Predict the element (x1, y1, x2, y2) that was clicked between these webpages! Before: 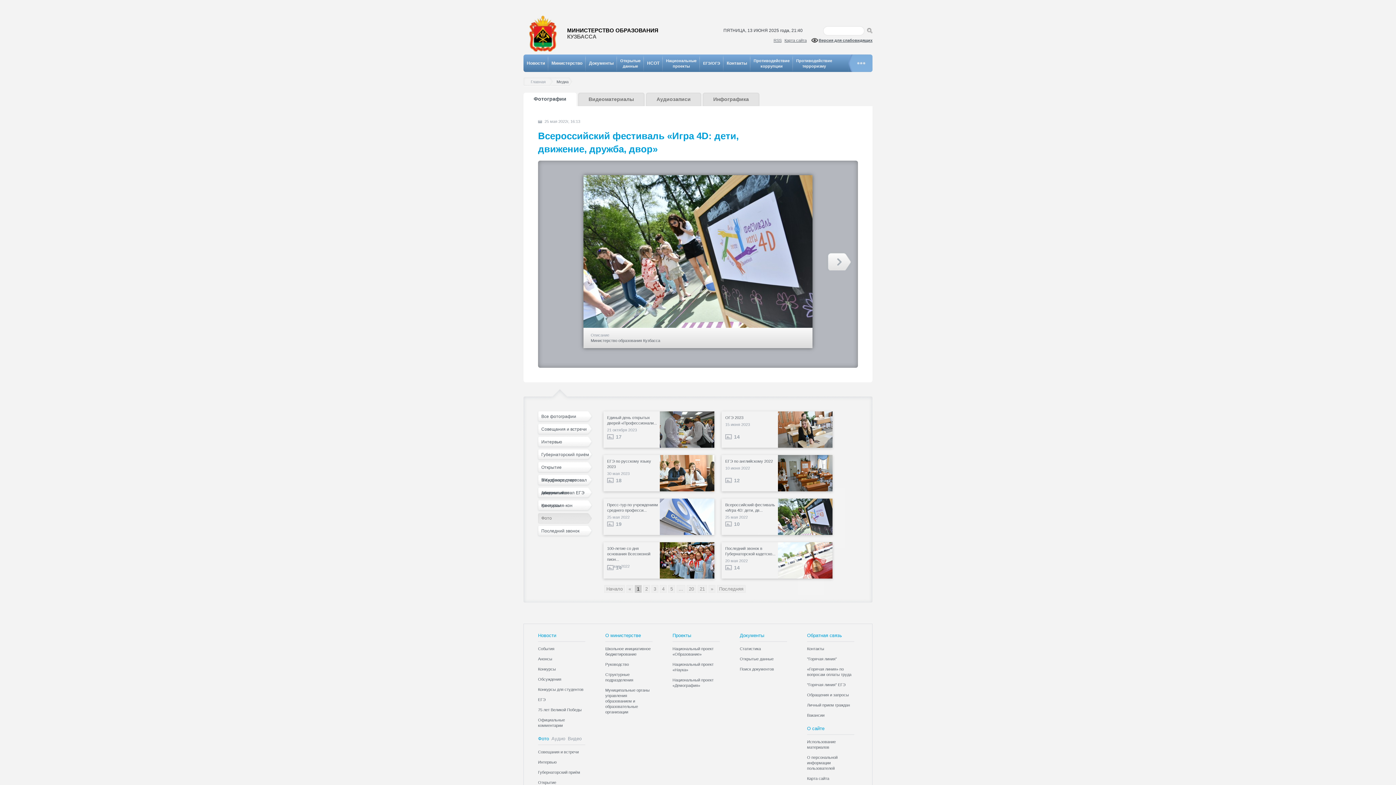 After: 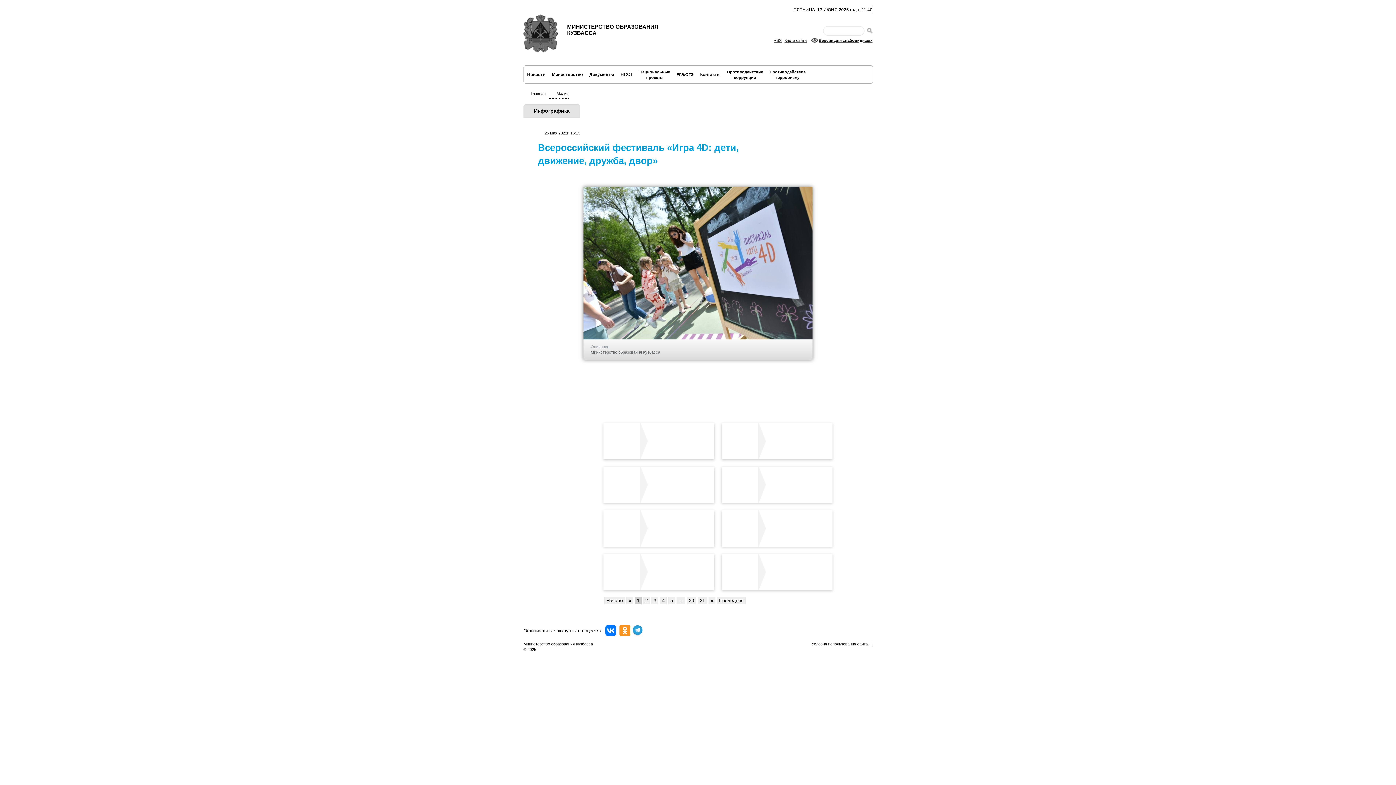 Action: bbox: (818, 38, 872, 42) label: Версия для слабовидящих